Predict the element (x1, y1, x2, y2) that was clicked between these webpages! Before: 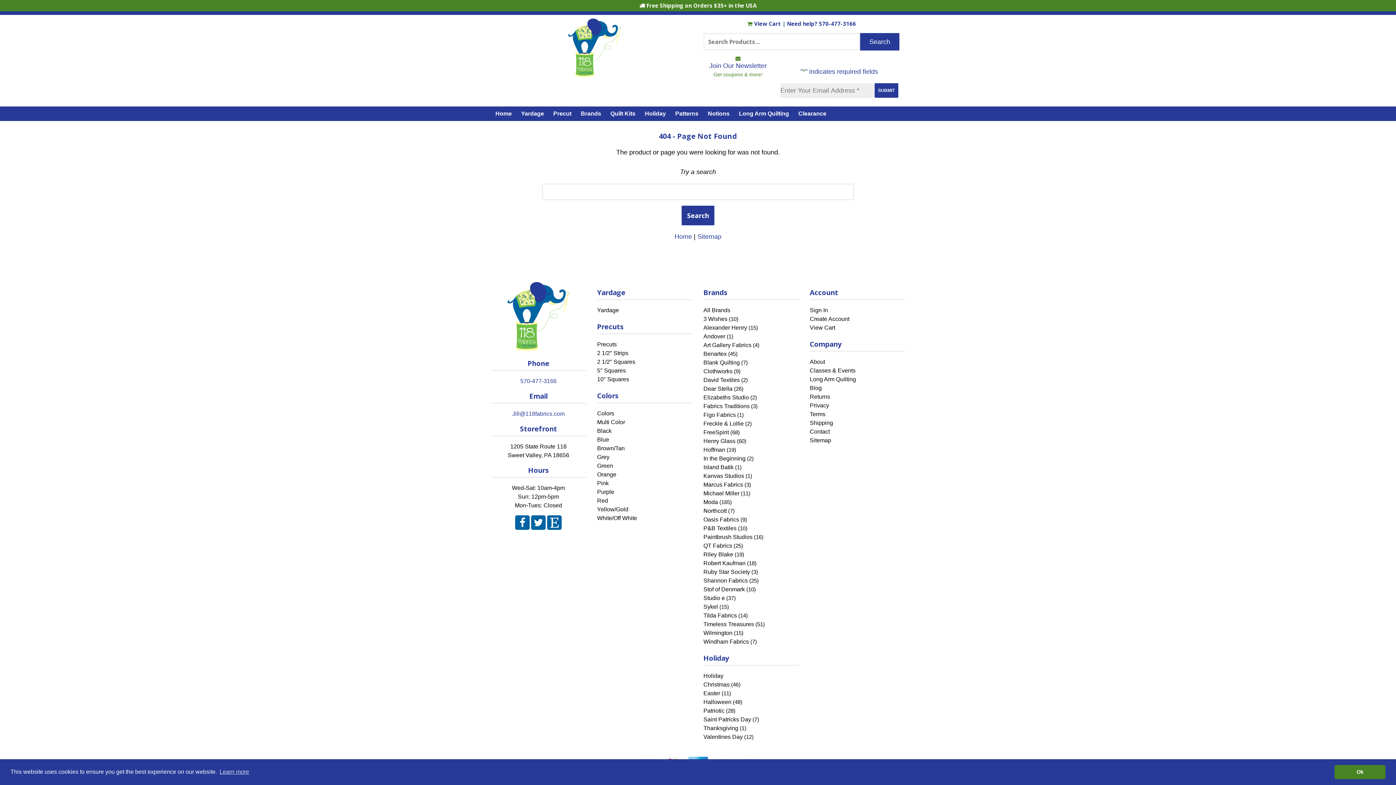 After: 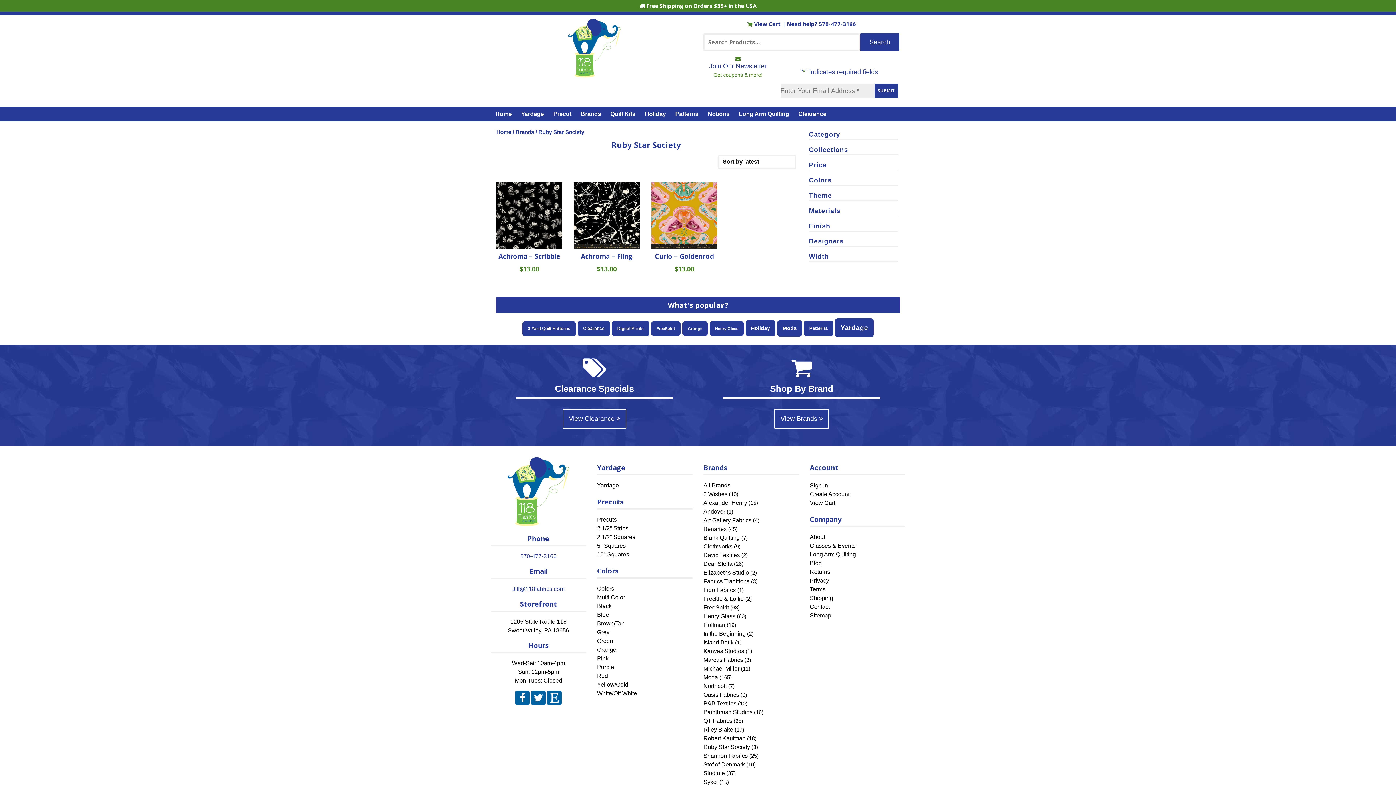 Action: label: Ruby Star Society bbox: (703, 569, 750, 575)